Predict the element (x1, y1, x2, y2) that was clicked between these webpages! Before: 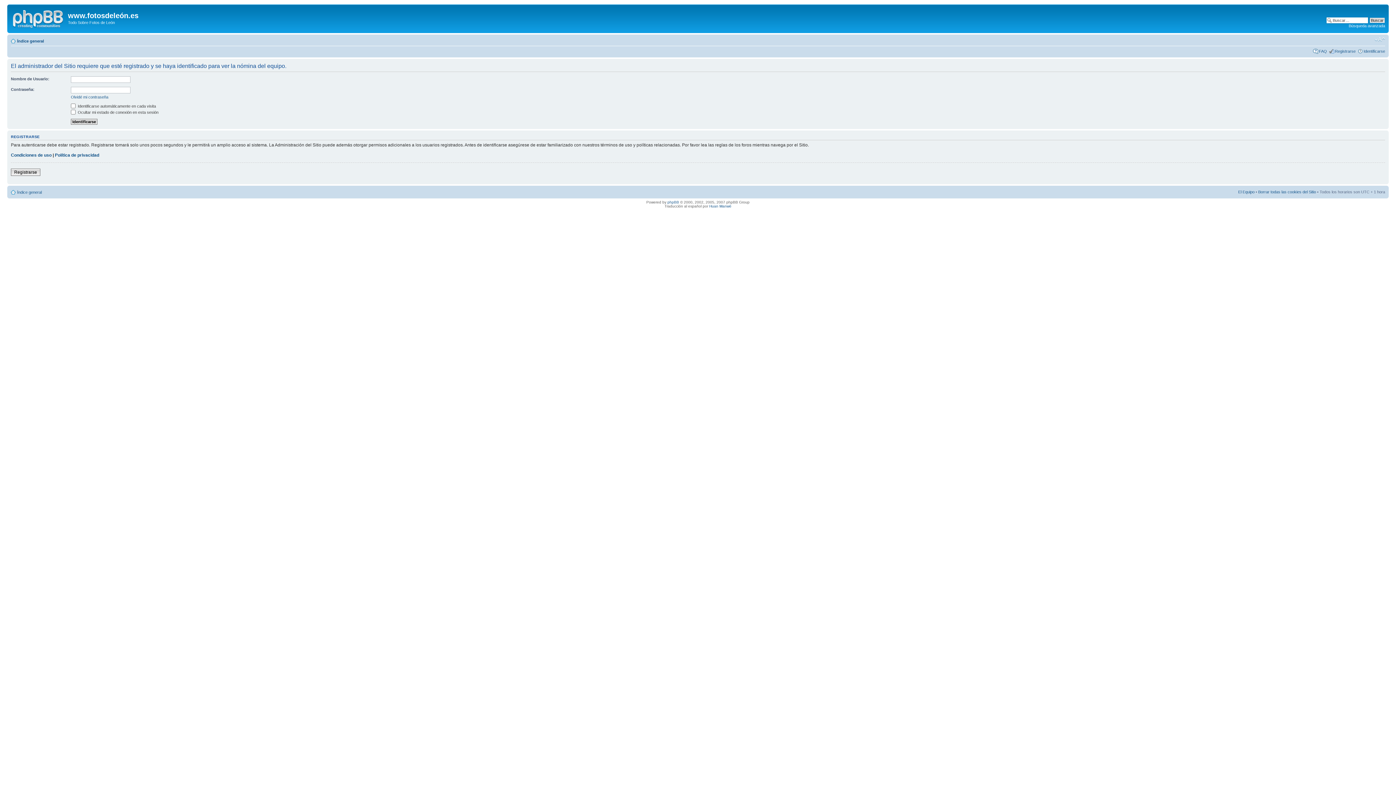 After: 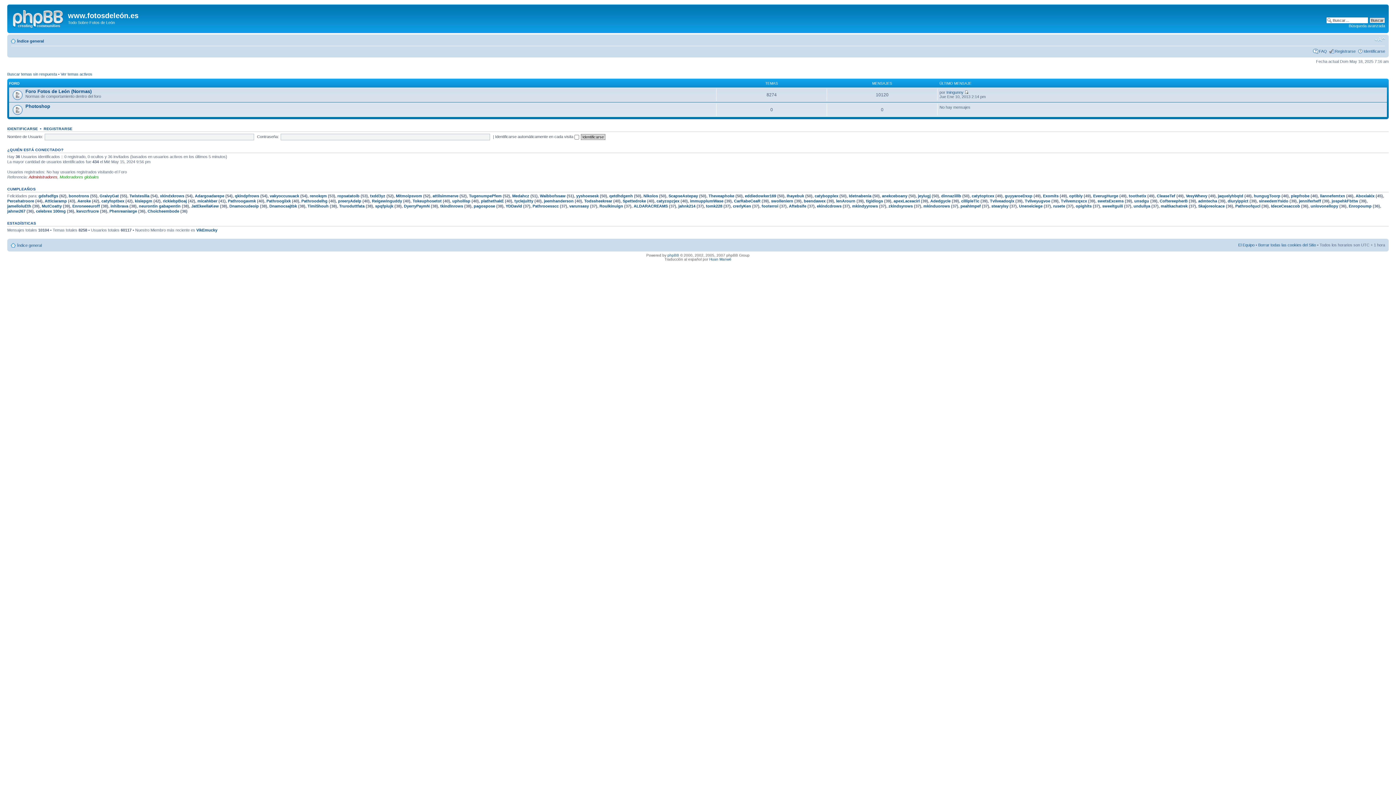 Action: bbox: (17, 38, 44, 43) label: Índice general